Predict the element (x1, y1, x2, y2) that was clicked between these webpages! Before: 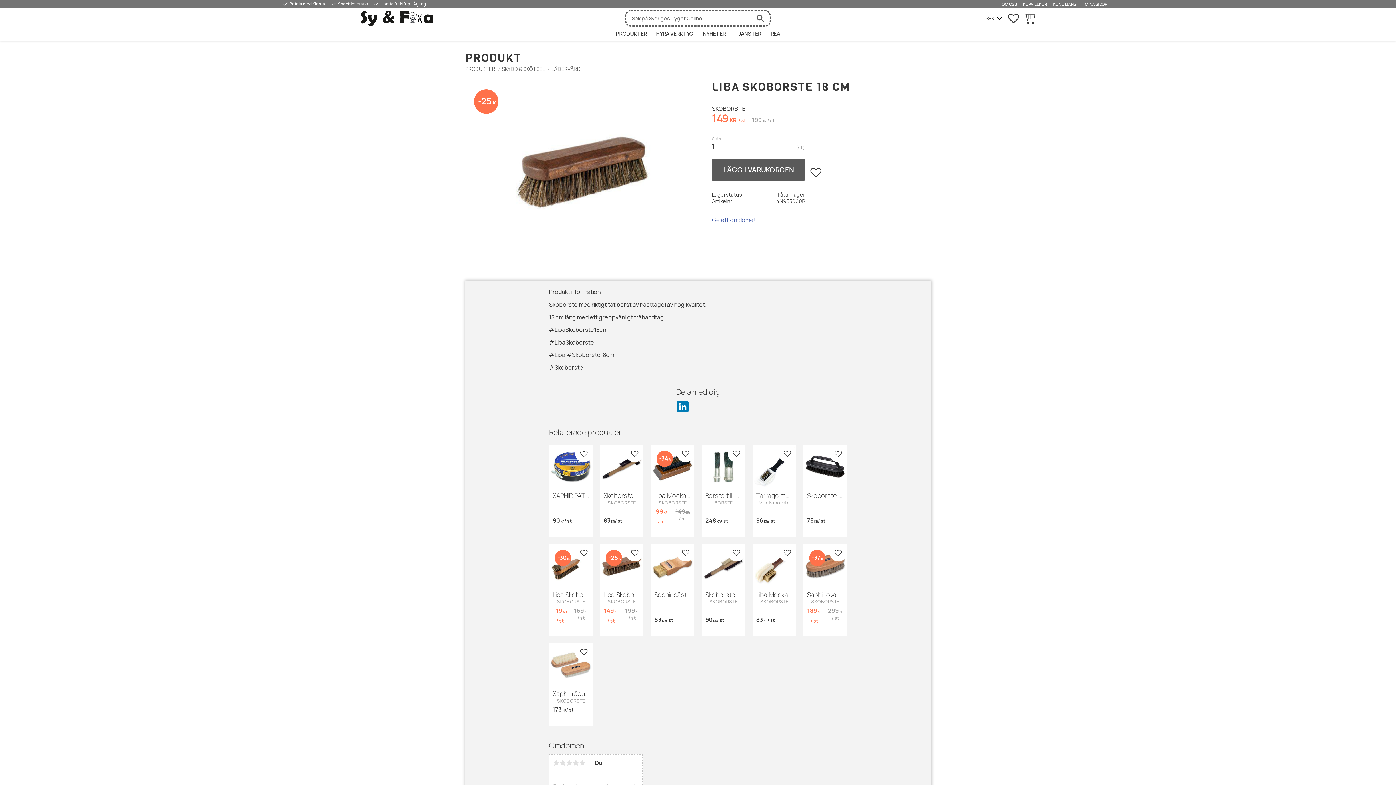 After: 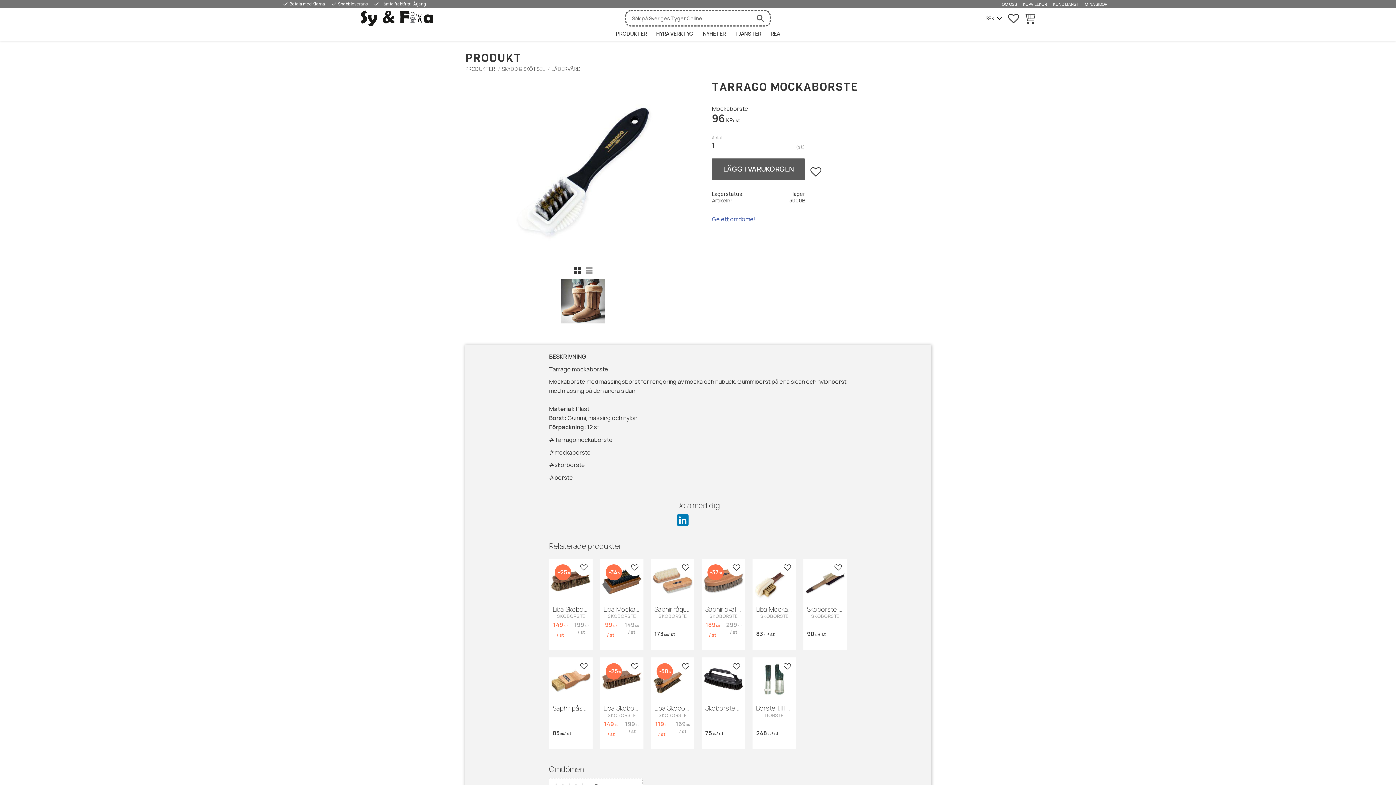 Action: bbox: (752, 445, 796, 537) label: Tarrago mockaborste

Mockaborste

96 KR
/ st